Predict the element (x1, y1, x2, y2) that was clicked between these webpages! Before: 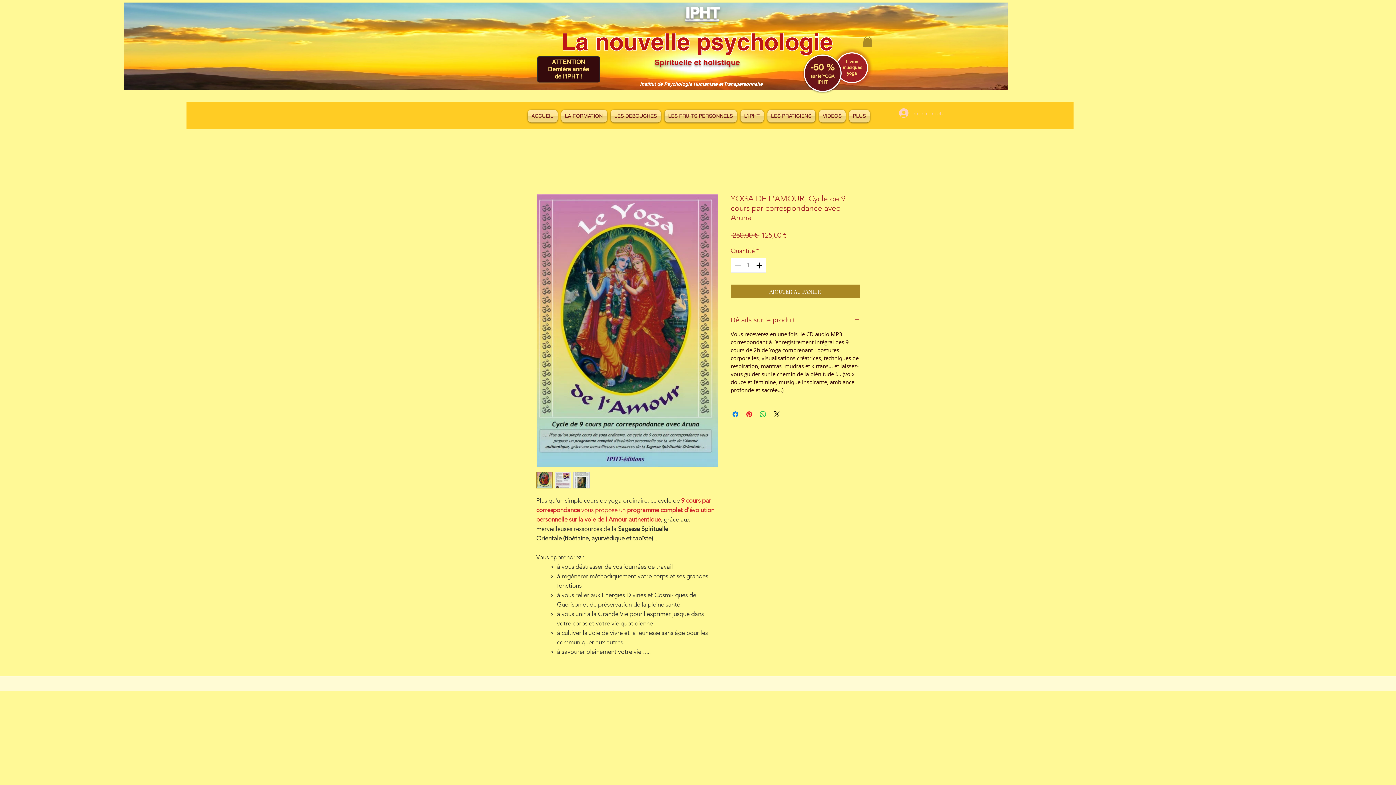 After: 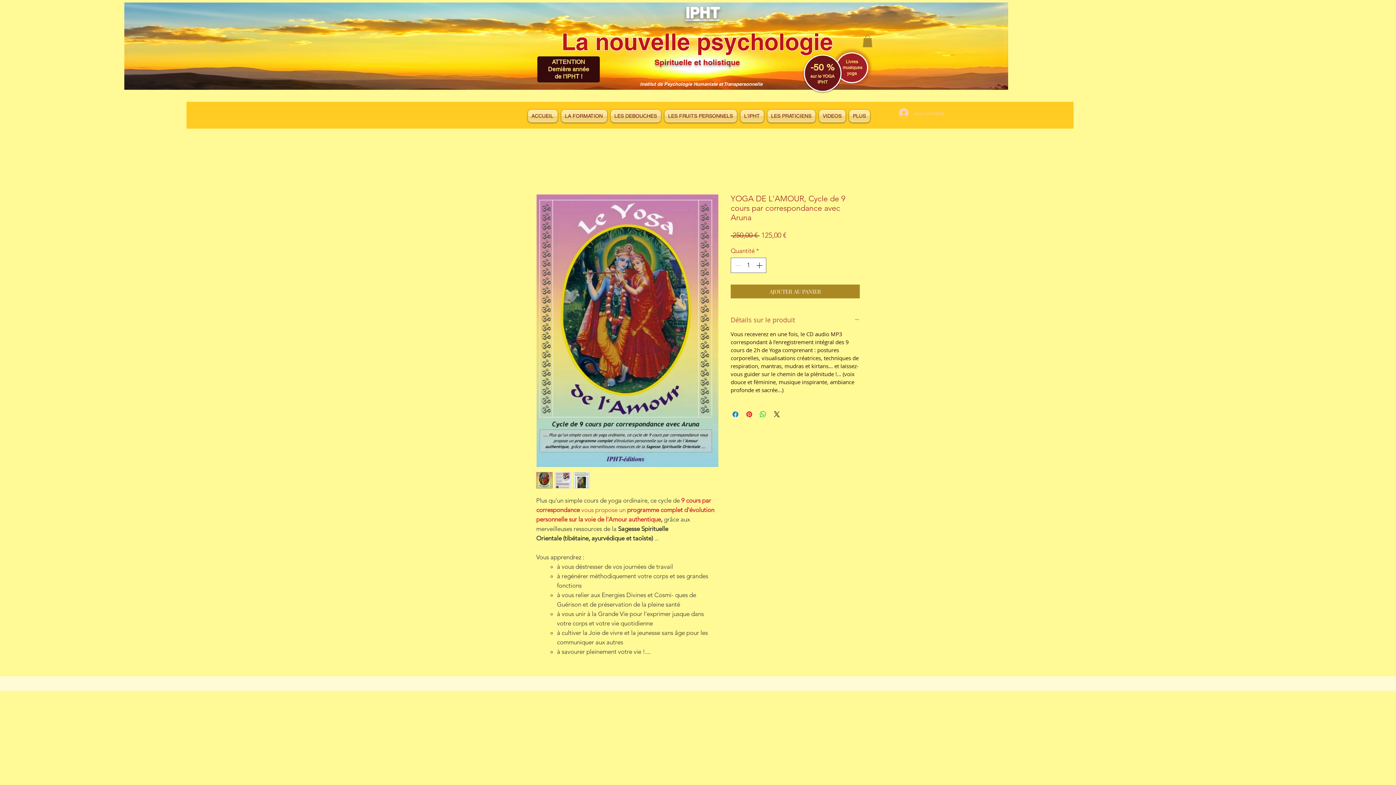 Action: bbox: (730, 315, 860, 323) label: Détails sur le produit